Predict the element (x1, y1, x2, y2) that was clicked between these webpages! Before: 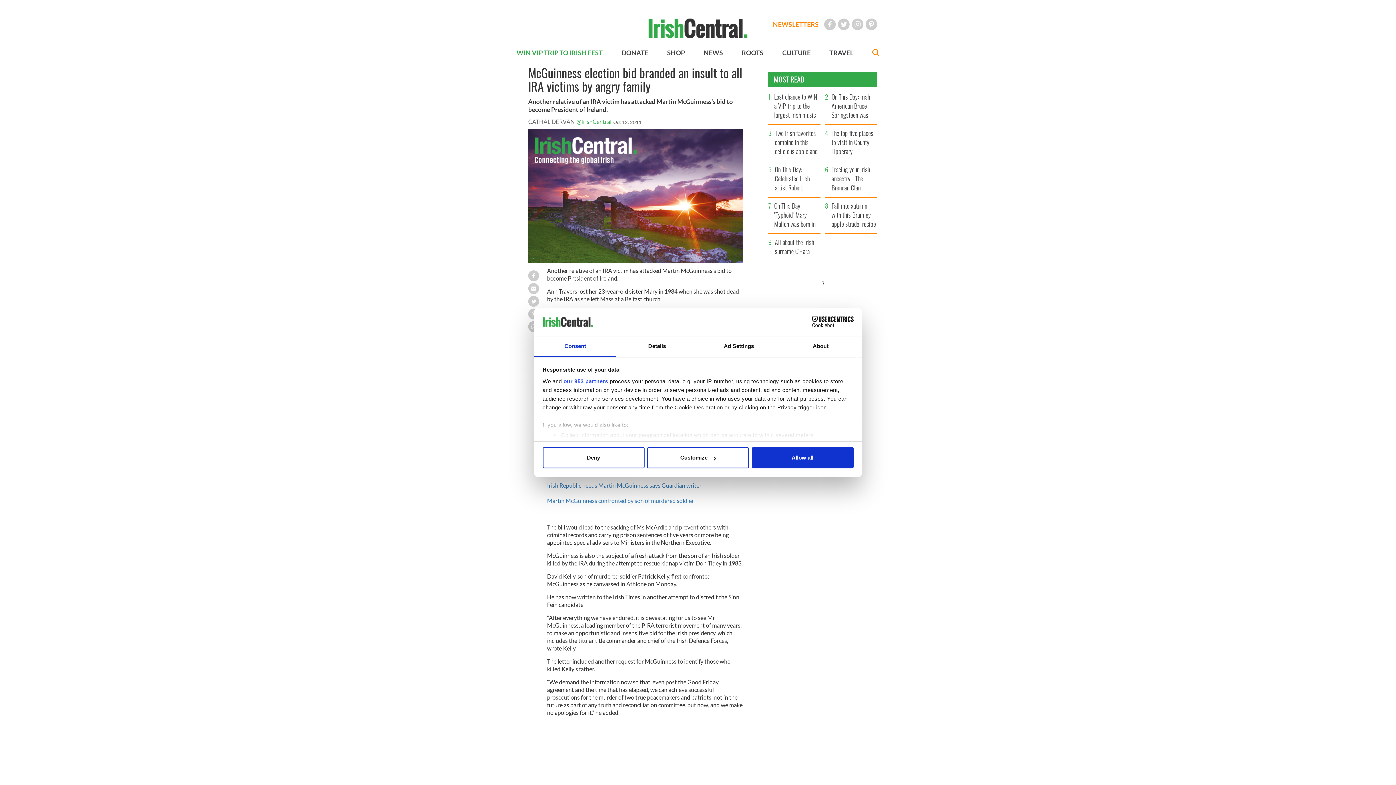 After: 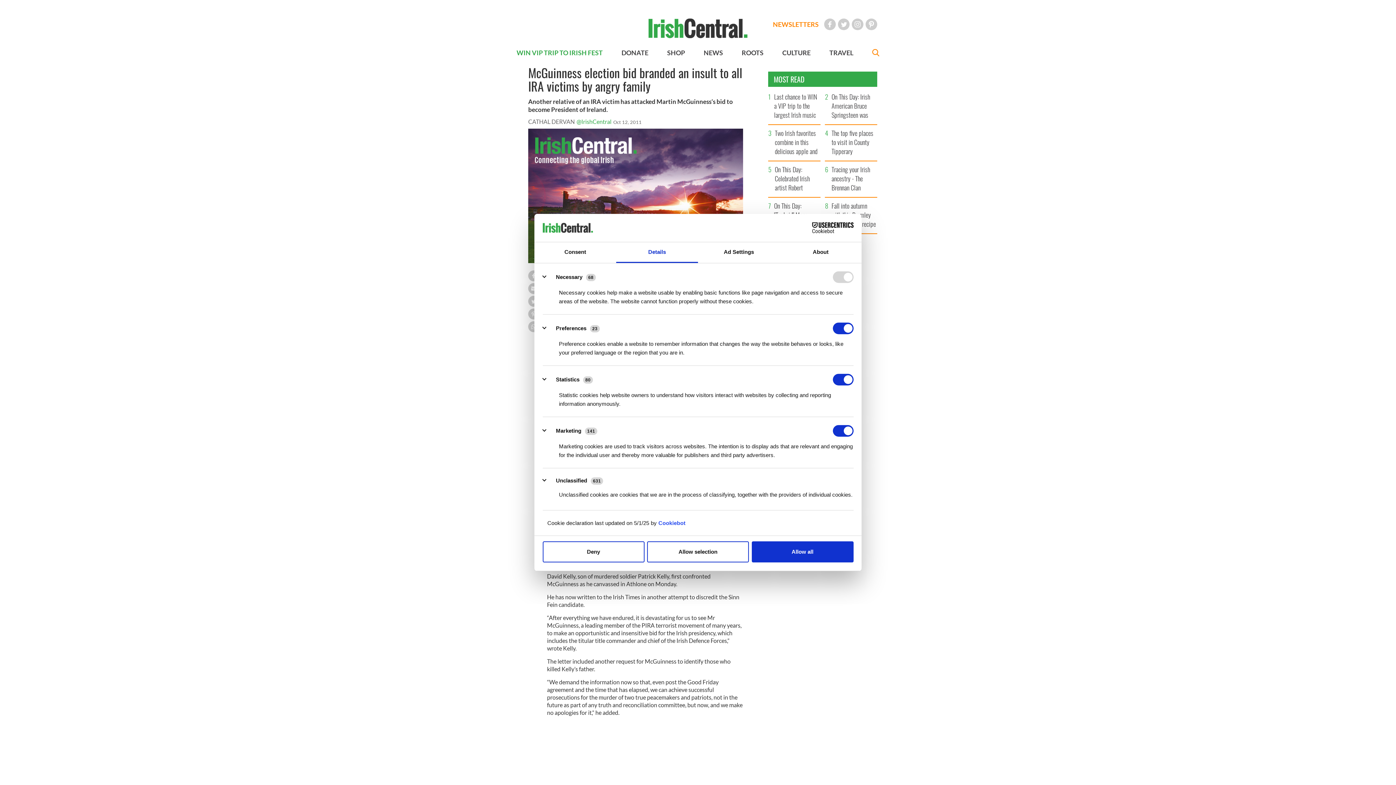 Action: label: Customize bbox: (647, 447, 749, 468)